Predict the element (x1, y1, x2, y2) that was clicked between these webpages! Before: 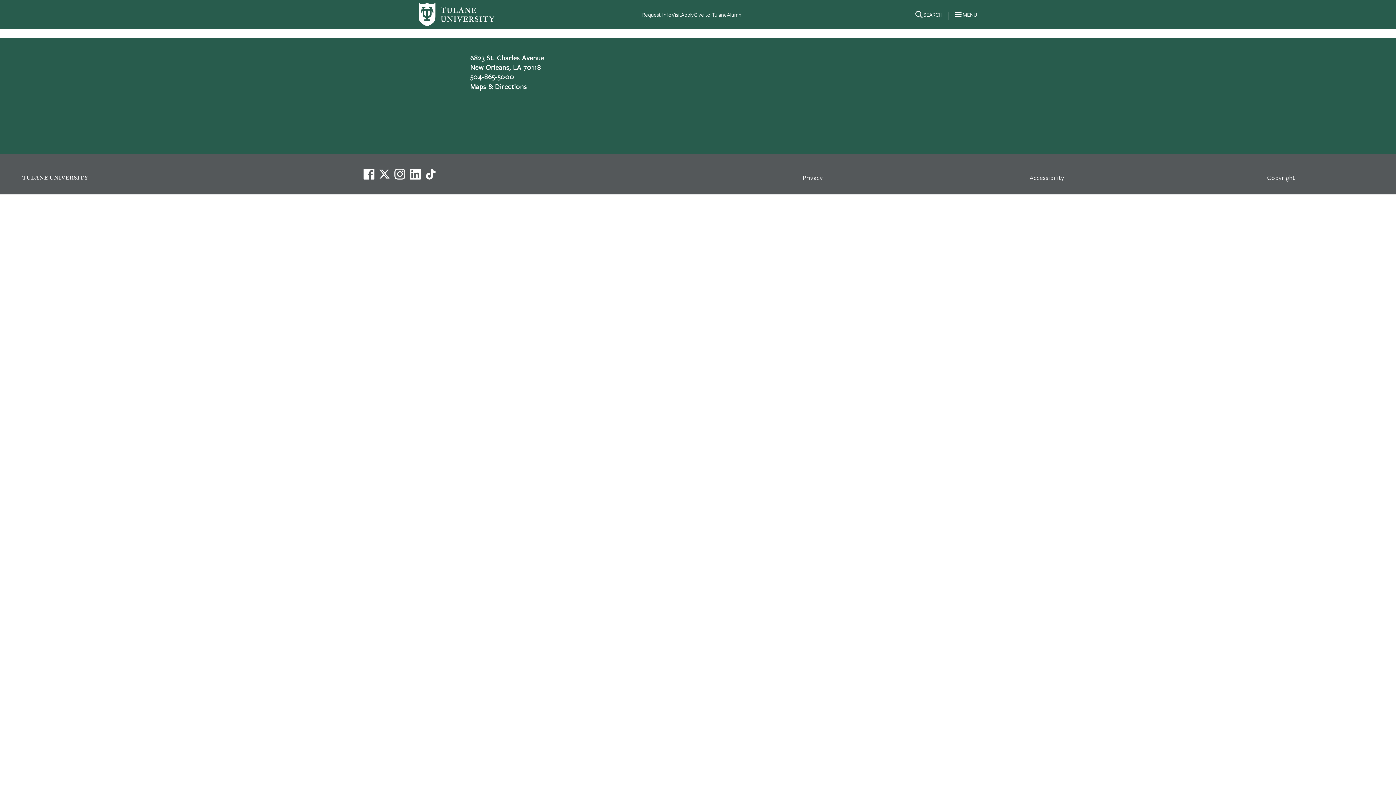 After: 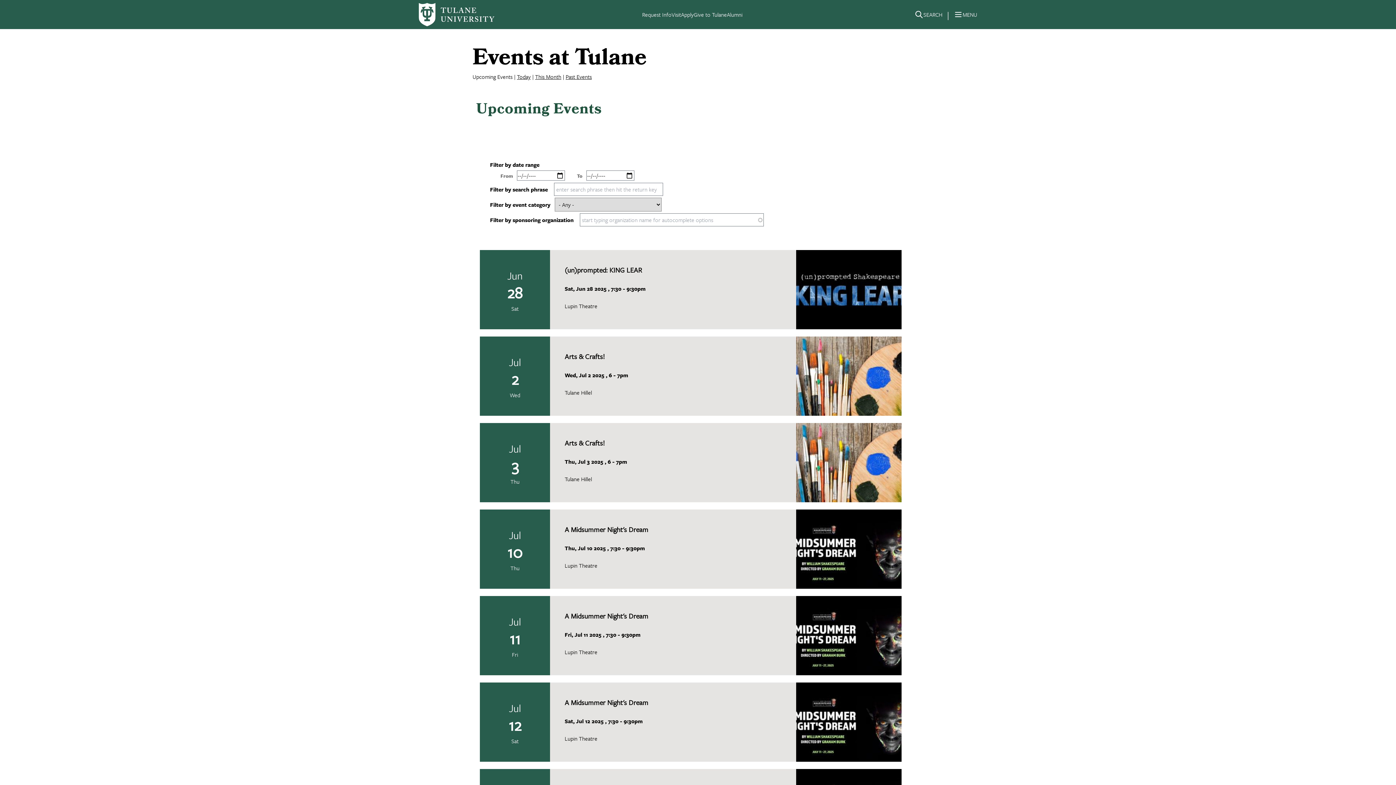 Action: bbox: (418, 2, 494, 26)